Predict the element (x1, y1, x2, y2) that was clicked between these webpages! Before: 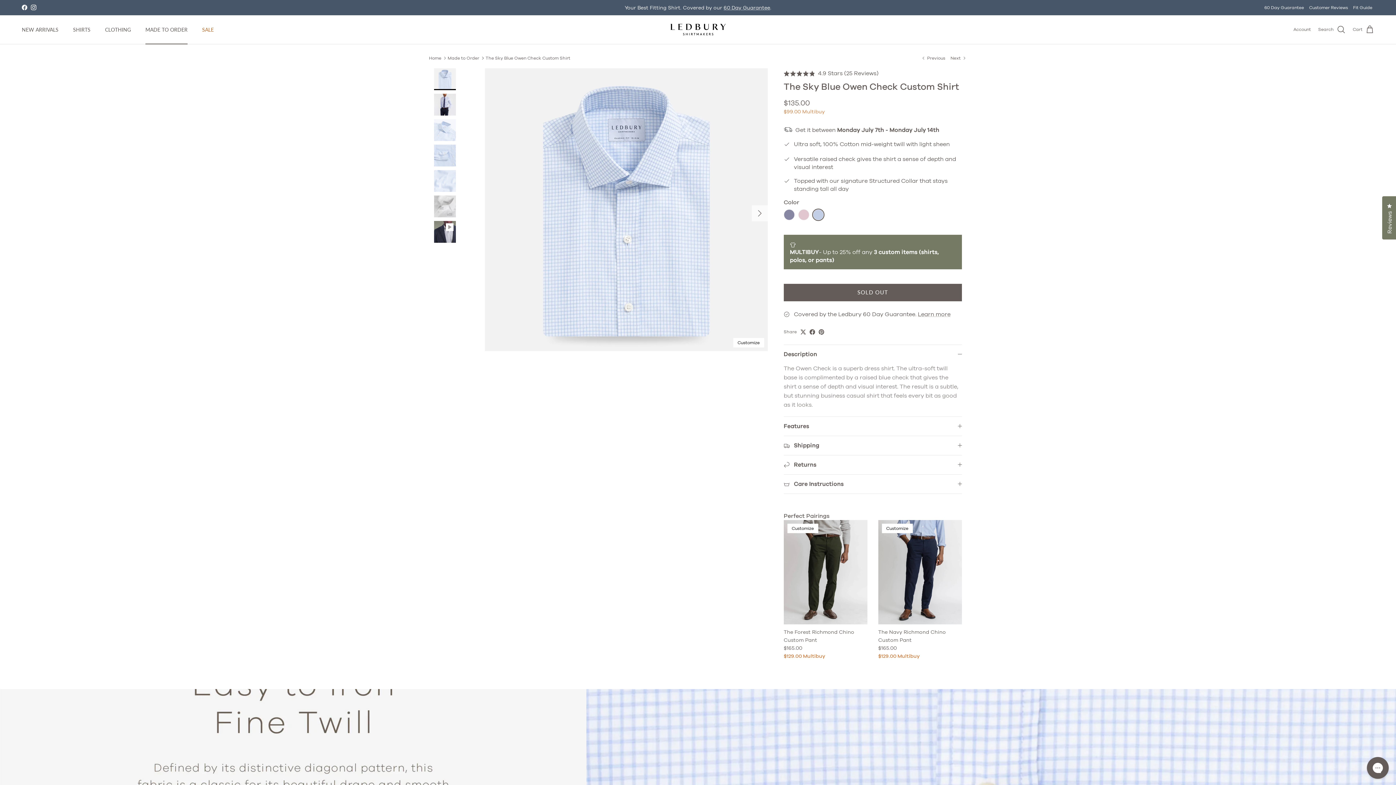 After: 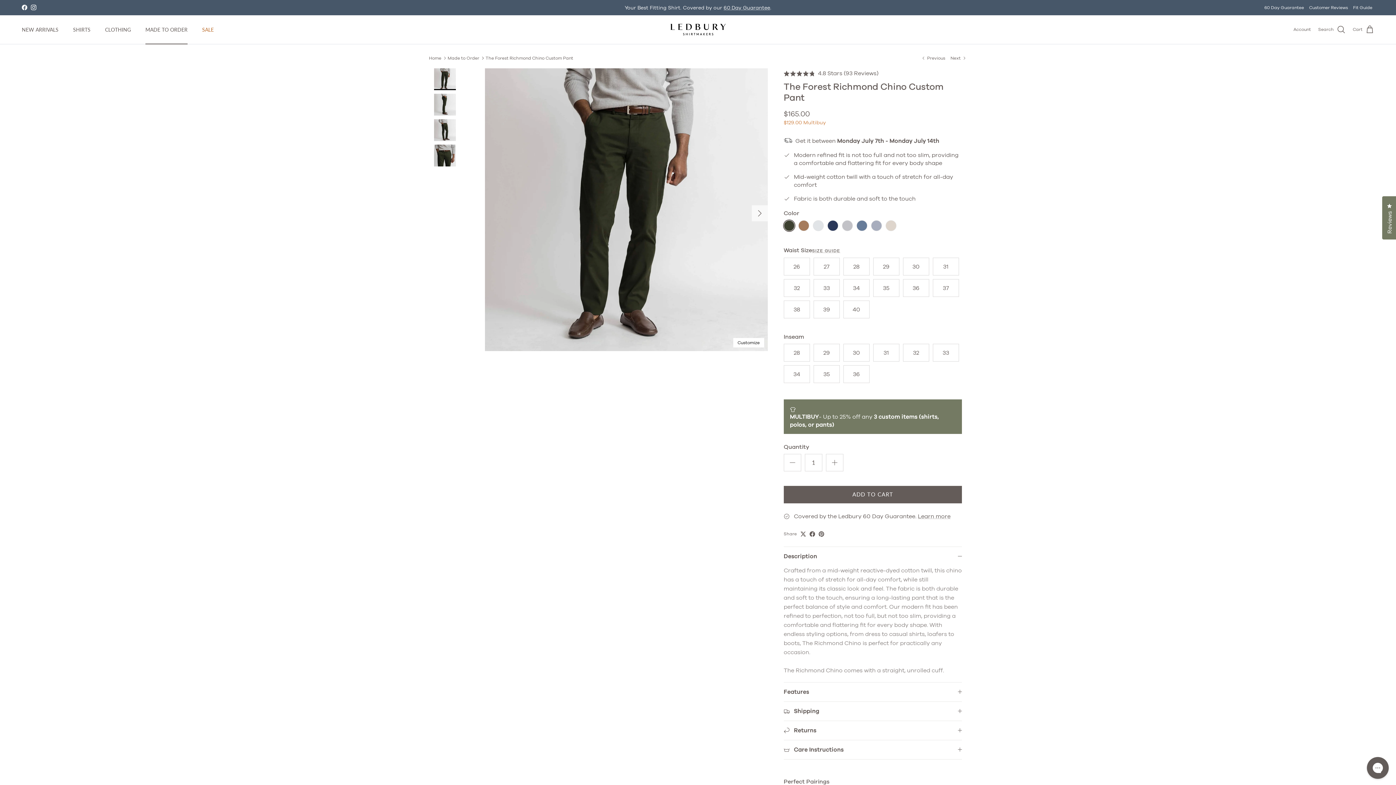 Action: label: The Forest Richmond Chino Custom Pant
$165.00 bbox: (783, 628, 867, 652)